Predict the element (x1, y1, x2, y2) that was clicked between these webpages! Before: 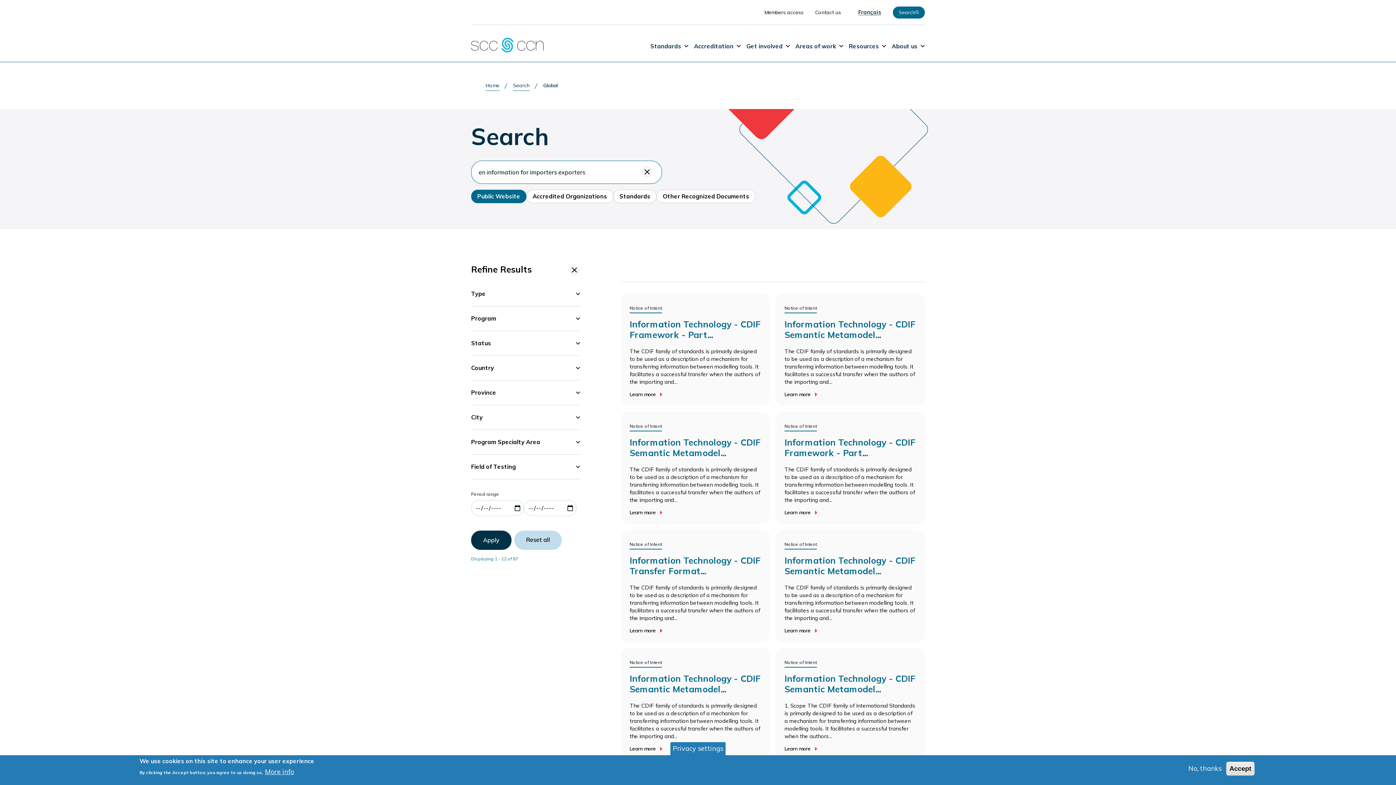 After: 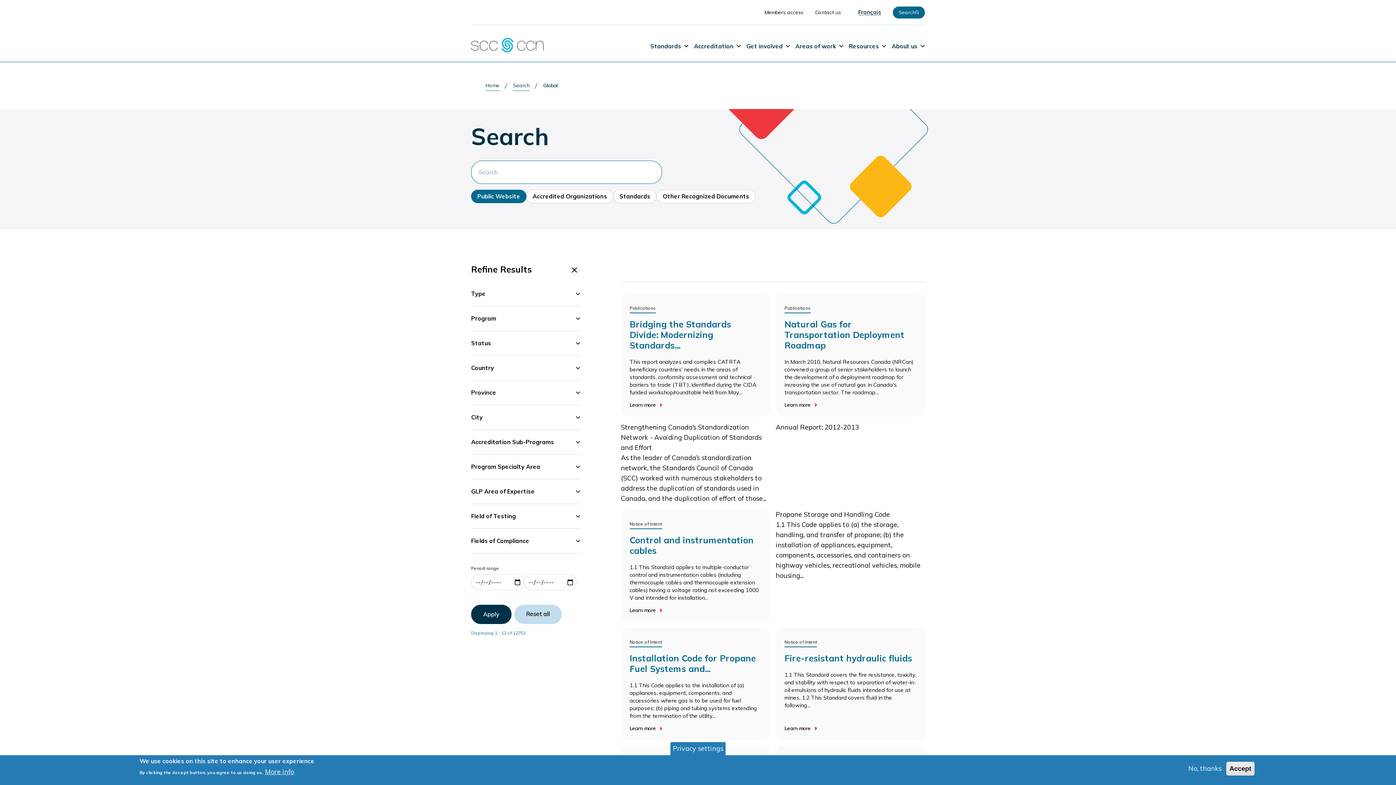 Action: bbox: (513, 80, 529, 90) label: Search